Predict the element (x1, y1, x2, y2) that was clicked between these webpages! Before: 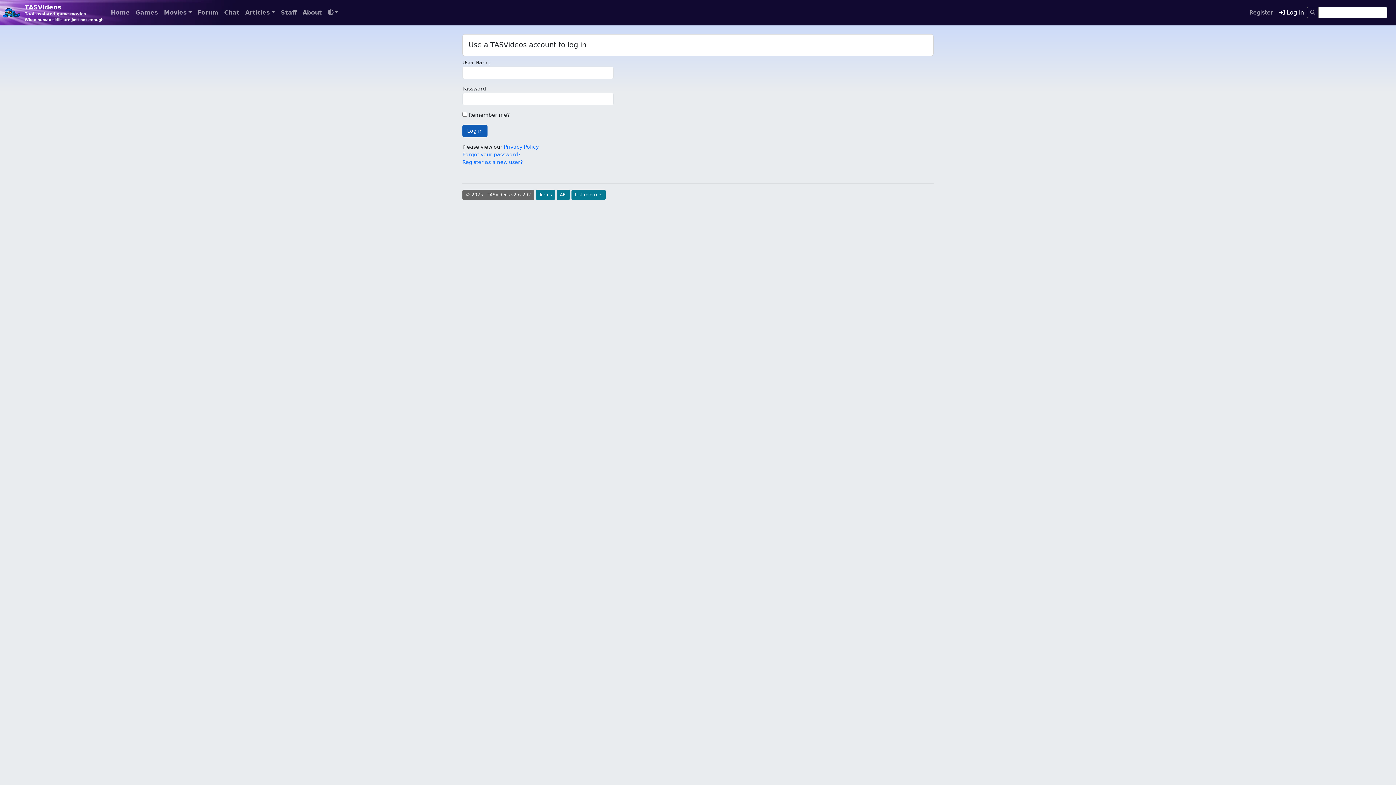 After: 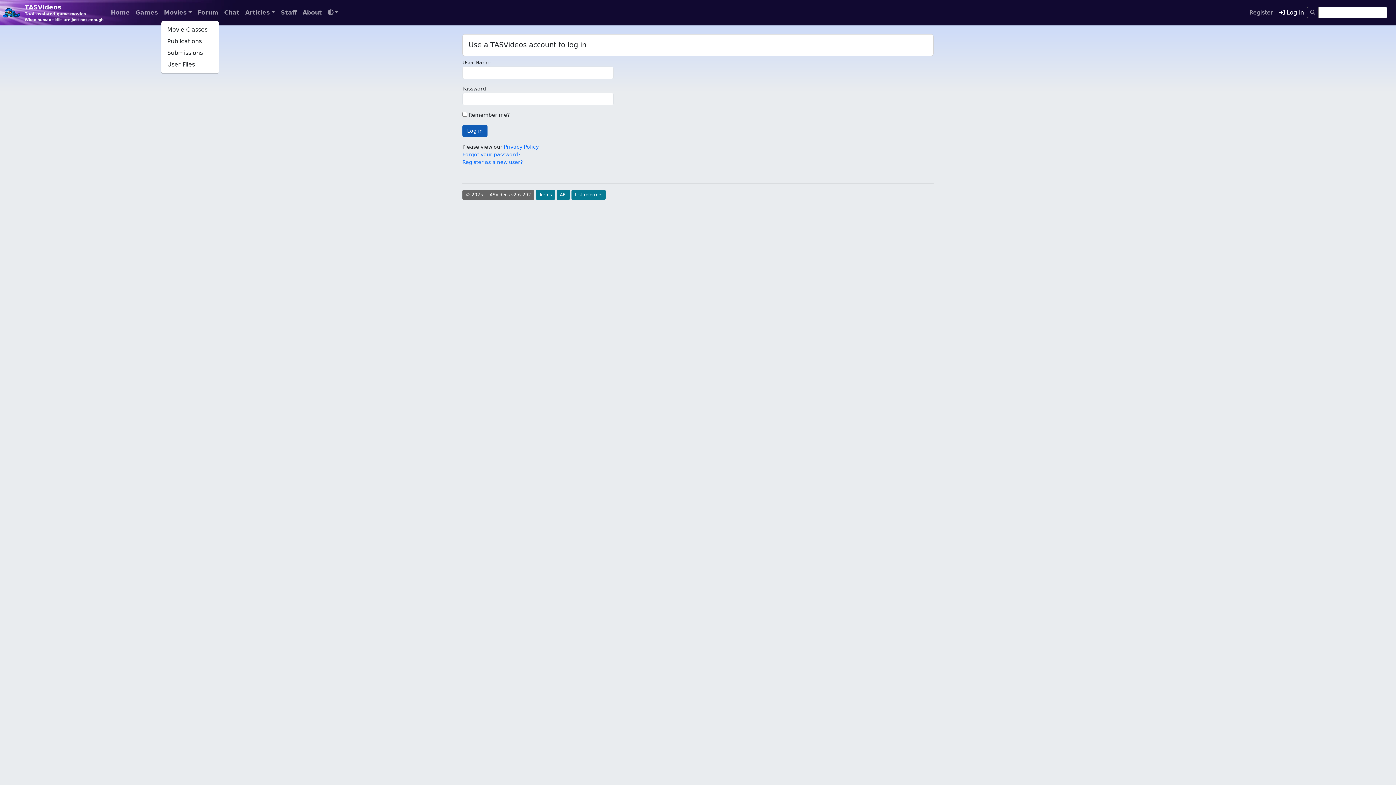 Action: label: Movies bbox: (161, 5, 194, 20)